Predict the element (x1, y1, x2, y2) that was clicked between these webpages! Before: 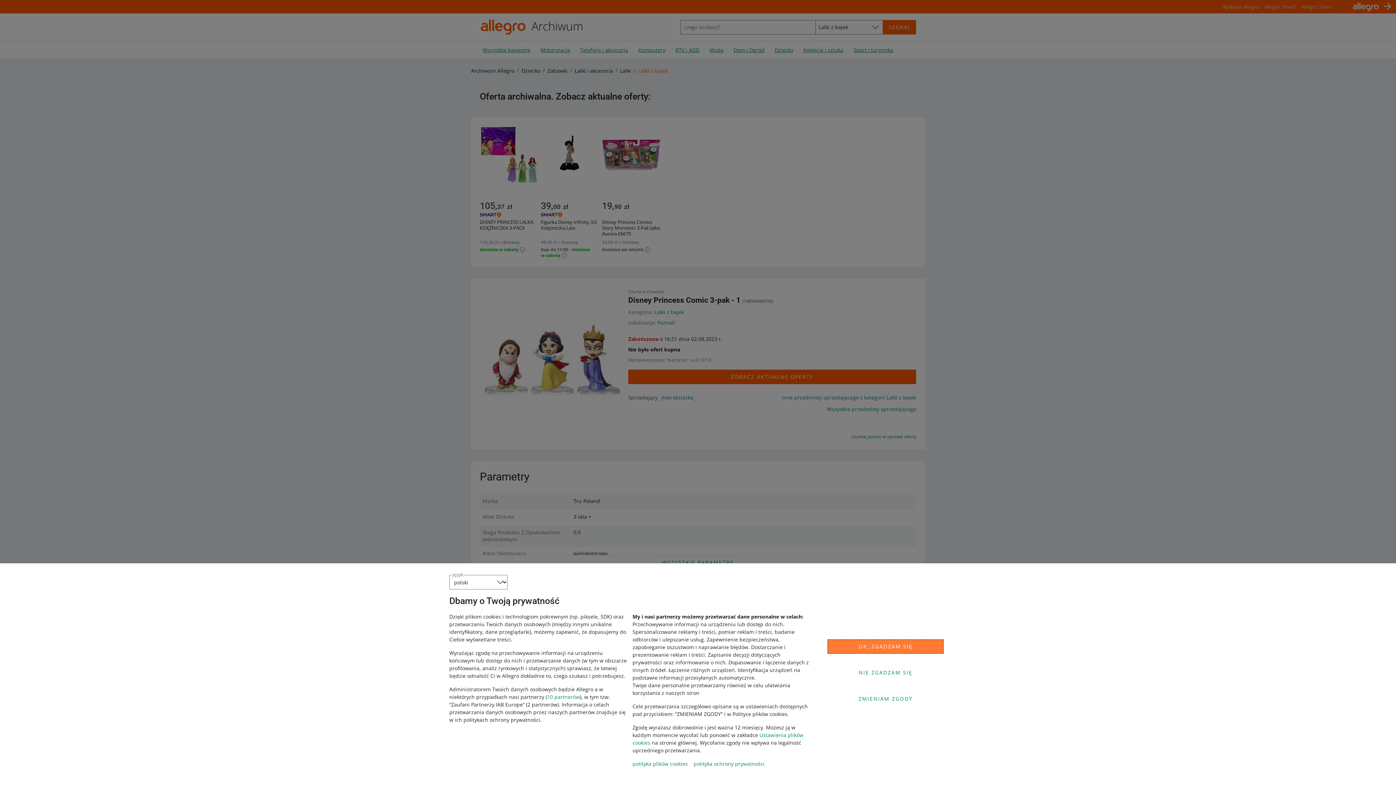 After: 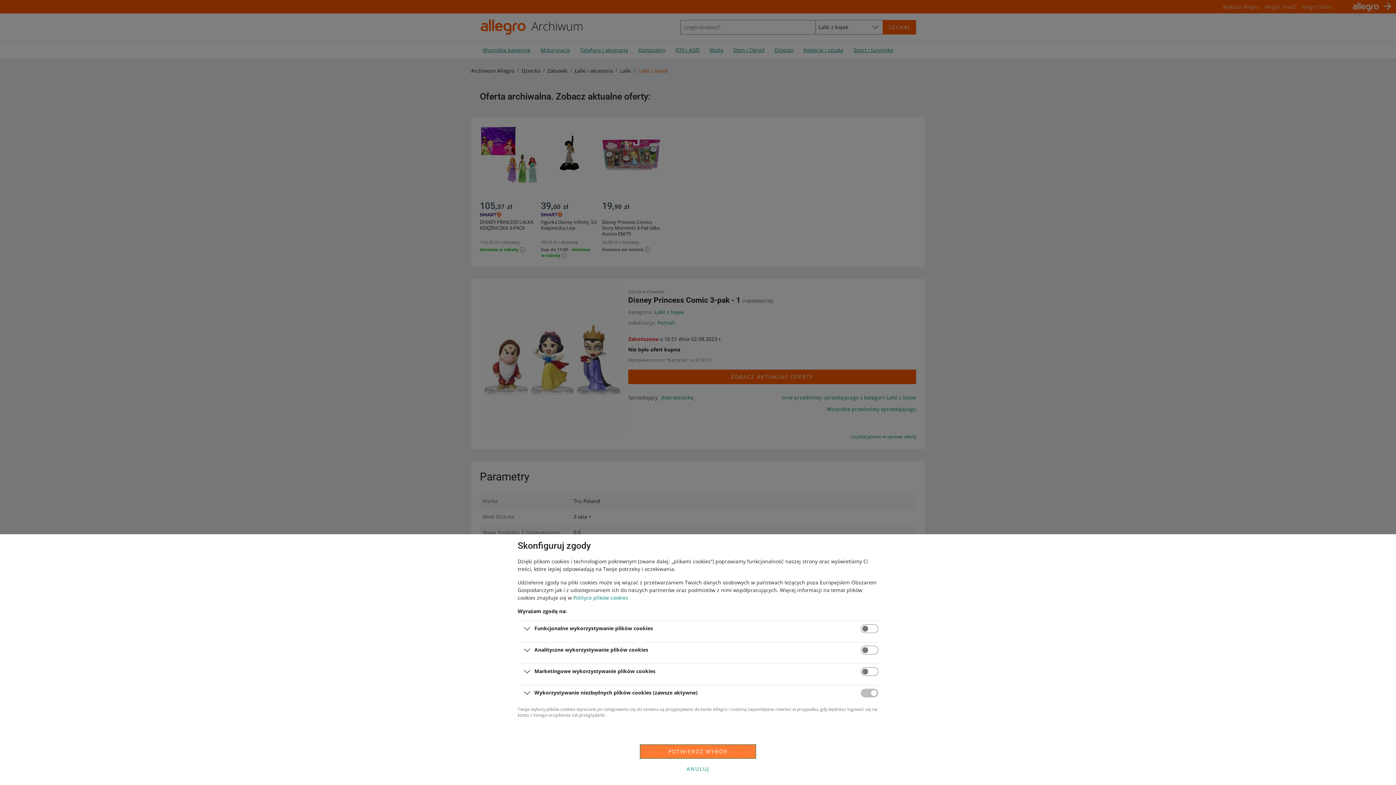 Action: label: ZMIENIAM ZGODY bbox: (827, 692, 944, 706)